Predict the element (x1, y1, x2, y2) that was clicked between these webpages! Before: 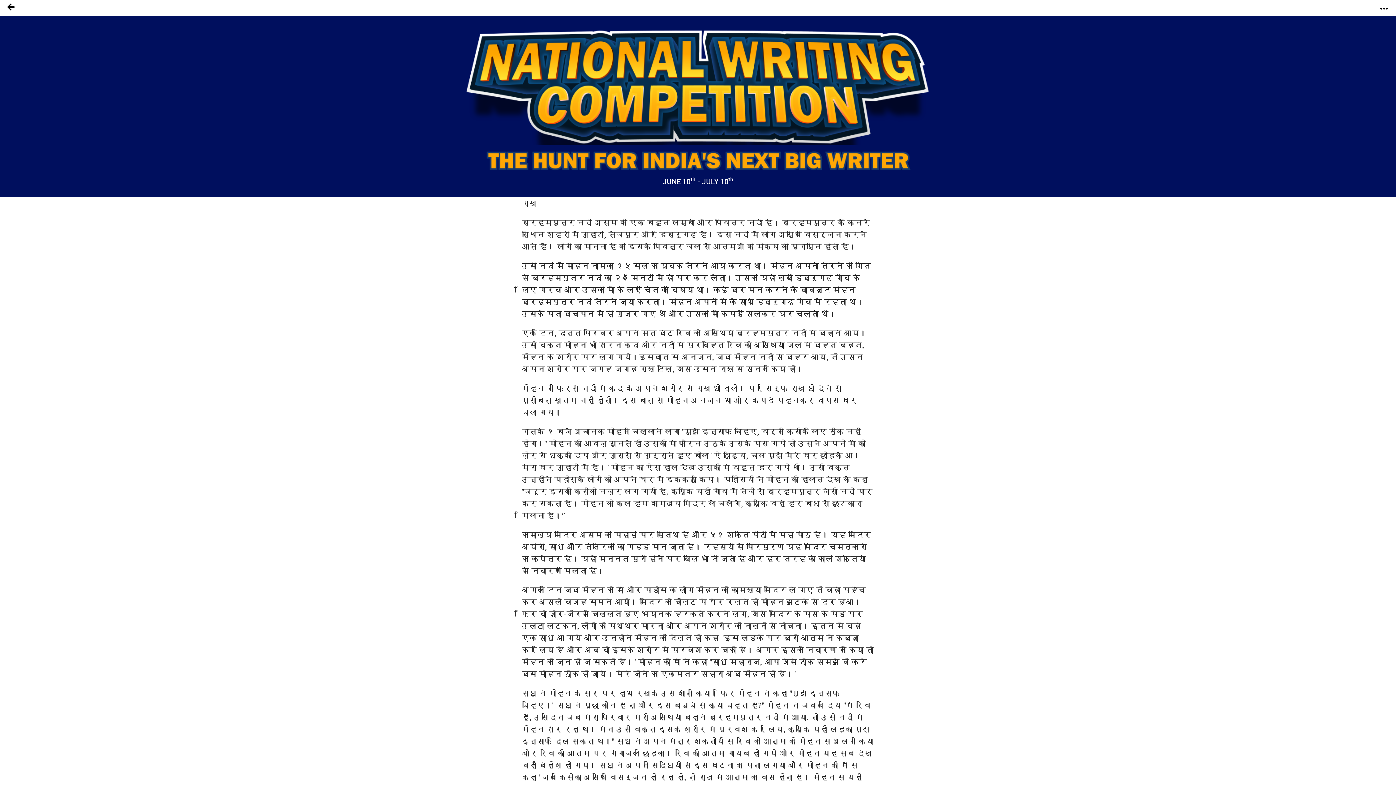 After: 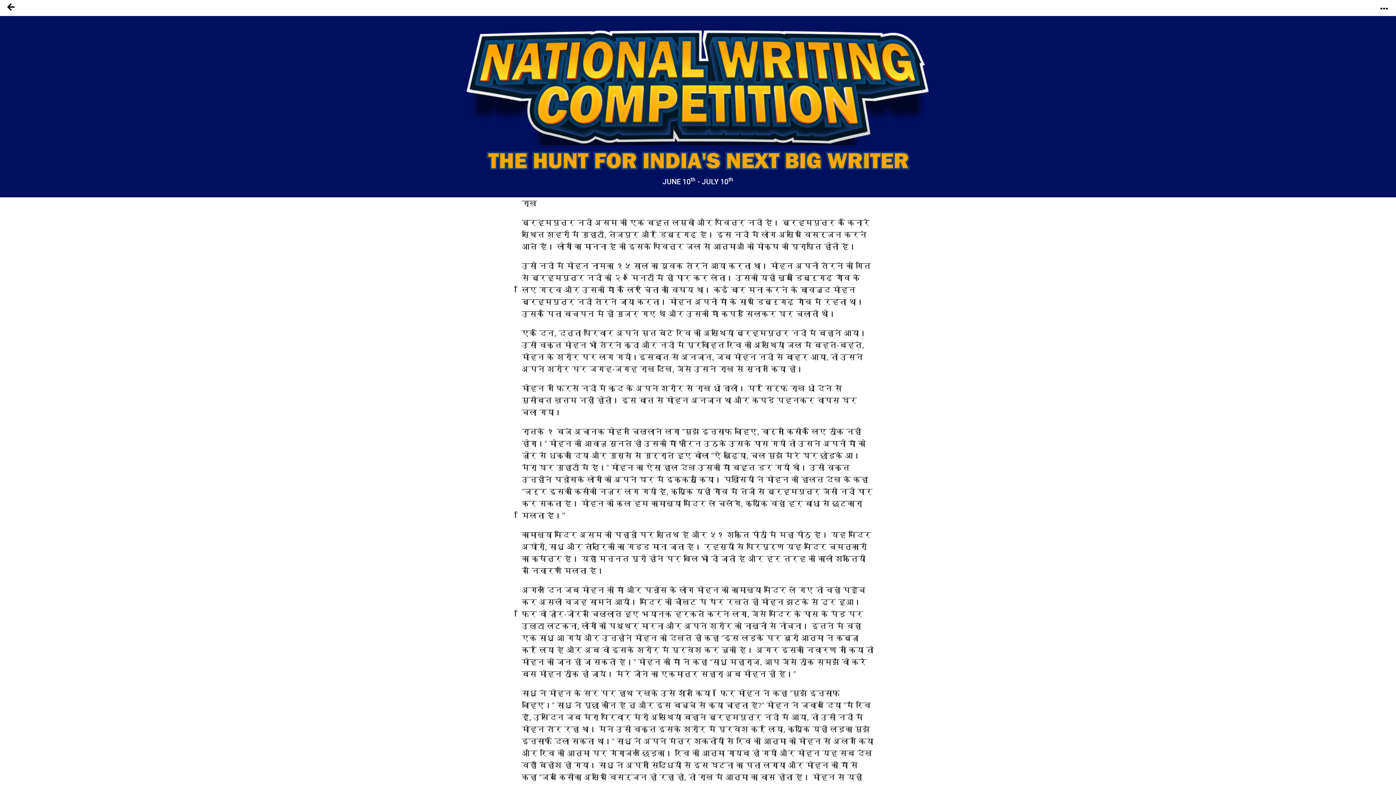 Action: bbox: (1372, 0, 1396, 12)